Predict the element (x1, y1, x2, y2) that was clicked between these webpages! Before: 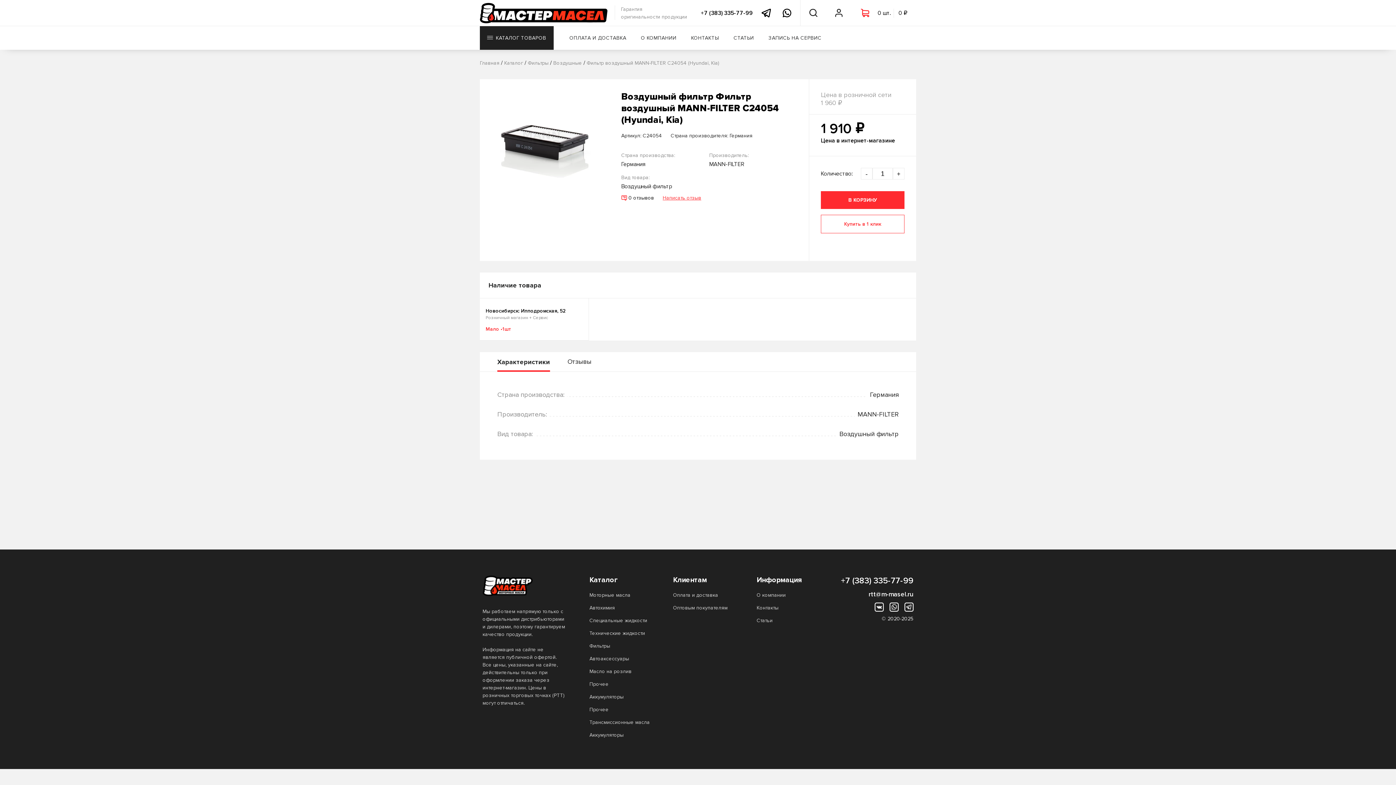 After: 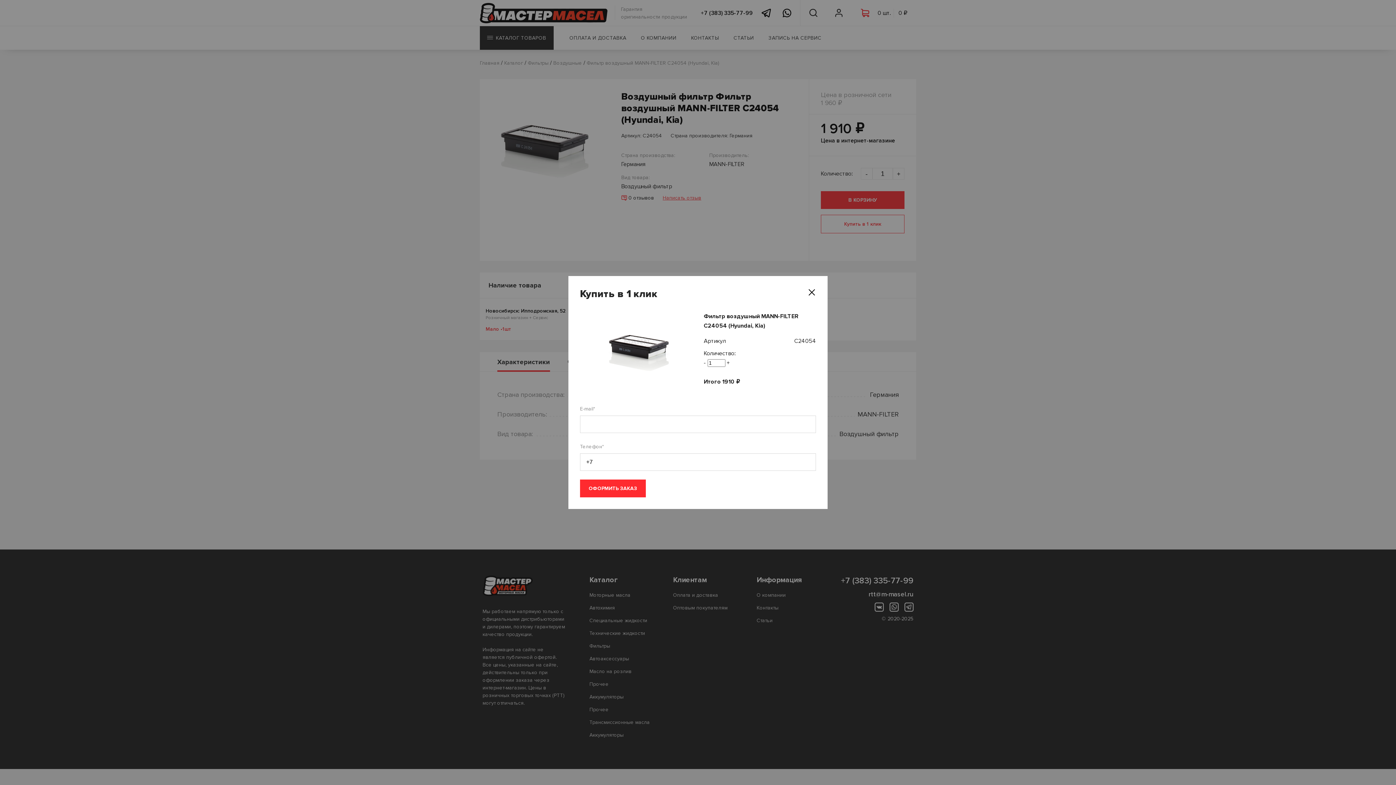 Action: bbox: (821, 214, 904, 233) label: Купить в 1 клик